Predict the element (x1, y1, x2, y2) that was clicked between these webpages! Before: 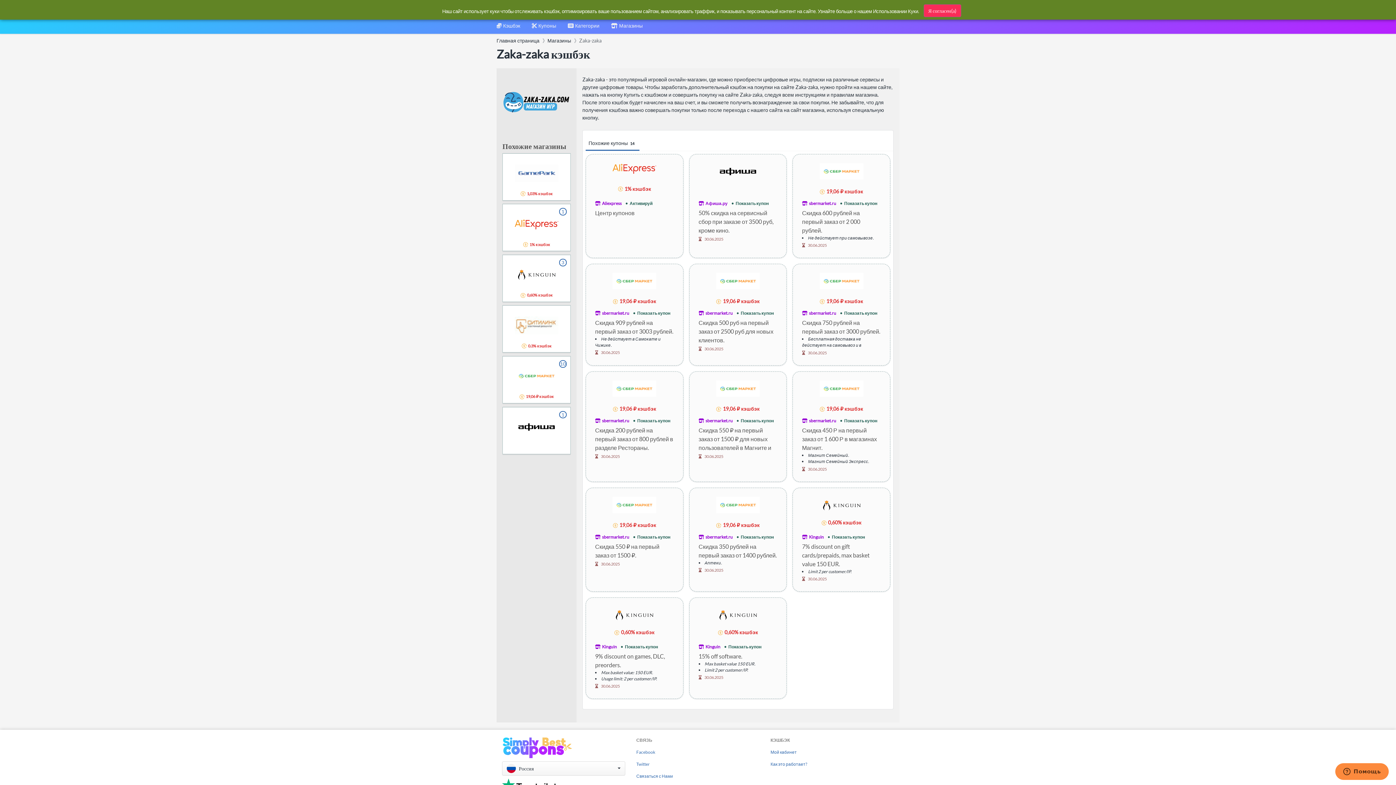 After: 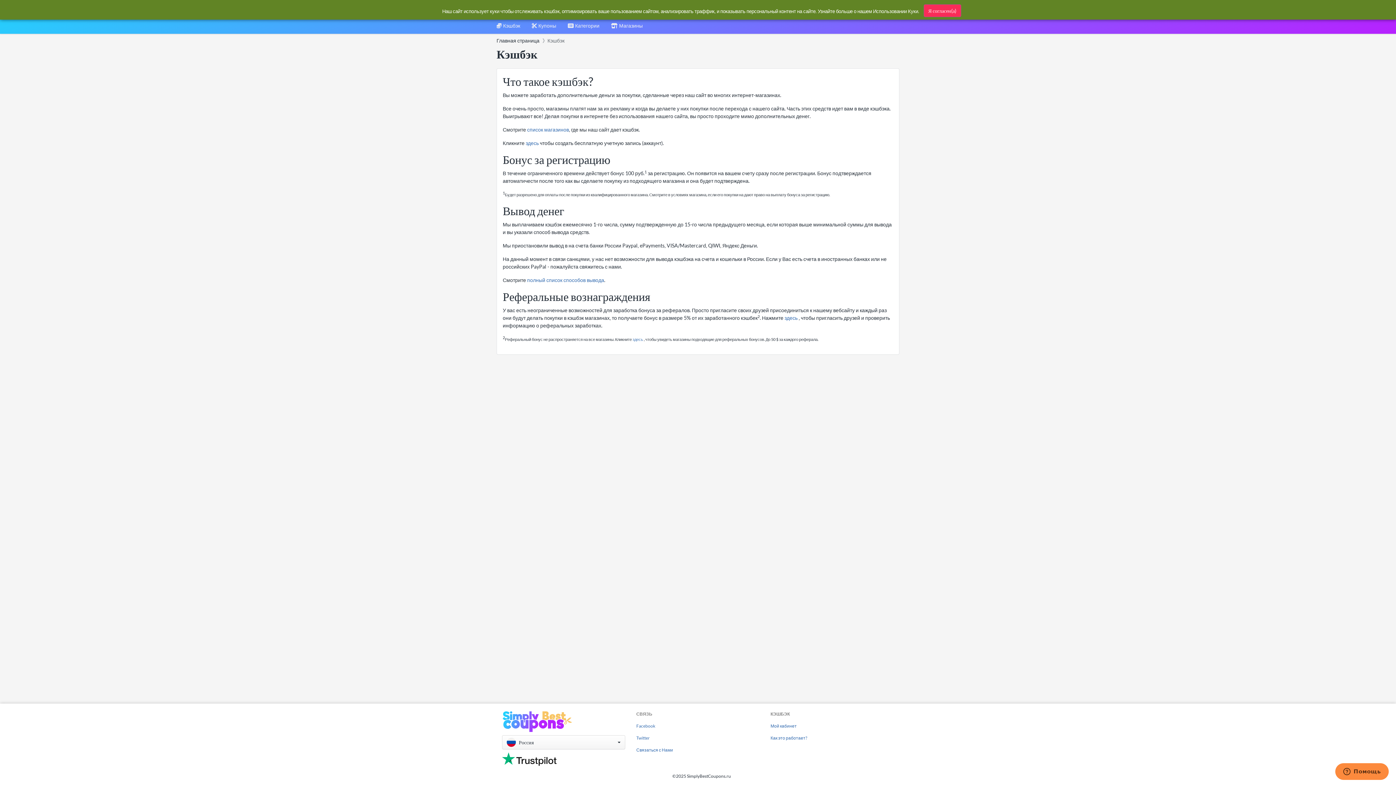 Action: label: Как это работает? bbox: (770, 761, 807, 767)